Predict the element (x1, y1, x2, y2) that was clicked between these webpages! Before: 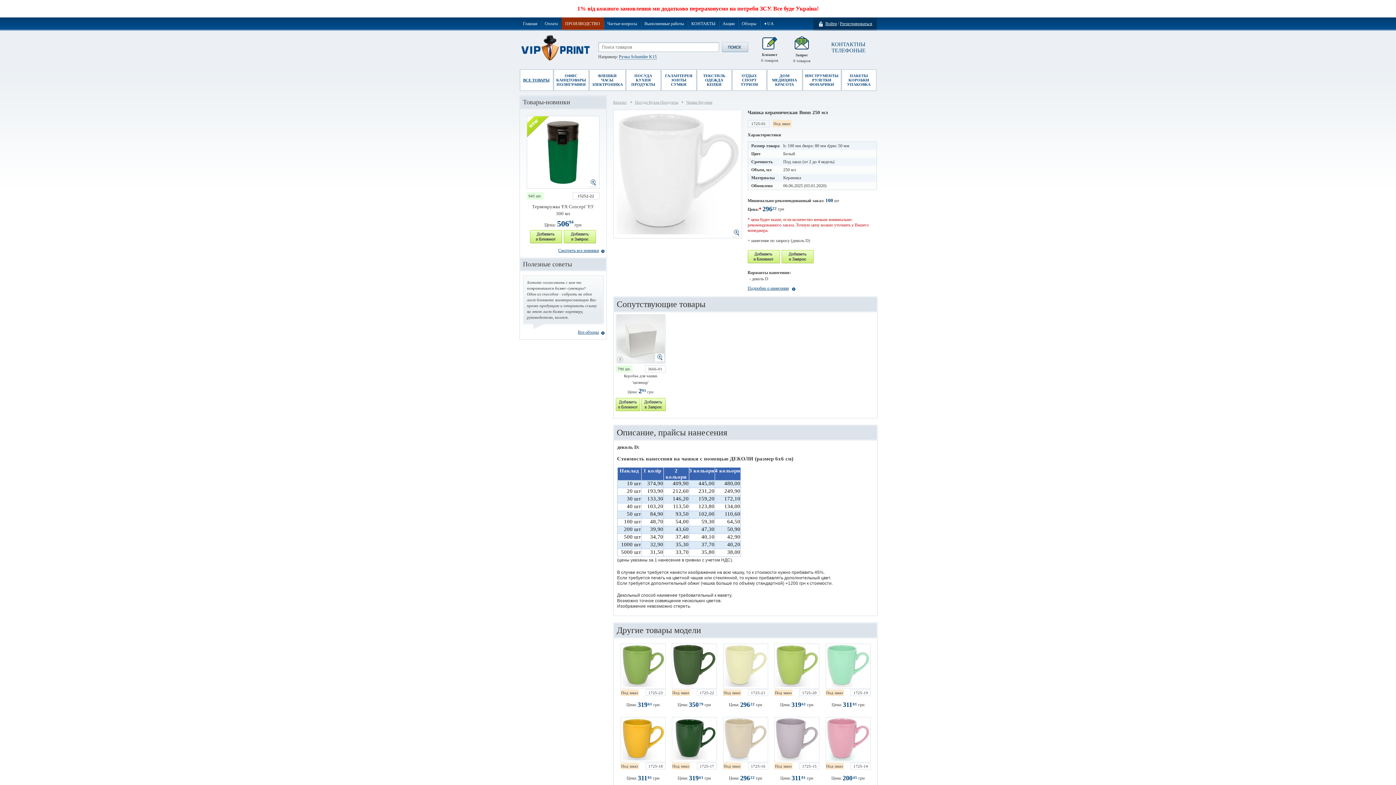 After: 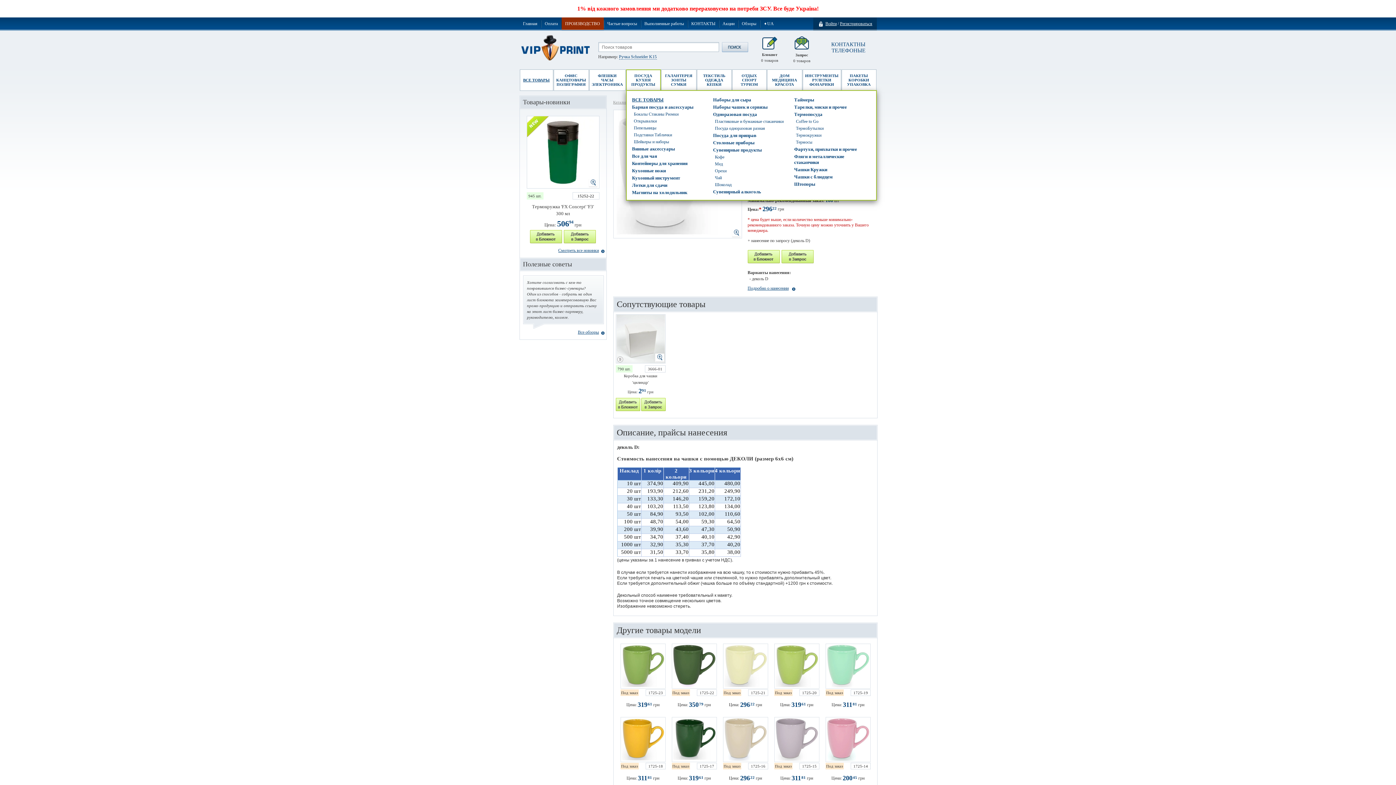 Action: bbox: (626, 69, 660, 90) label: ПОСУДА КУХНЯ ПРОДУКТЫ